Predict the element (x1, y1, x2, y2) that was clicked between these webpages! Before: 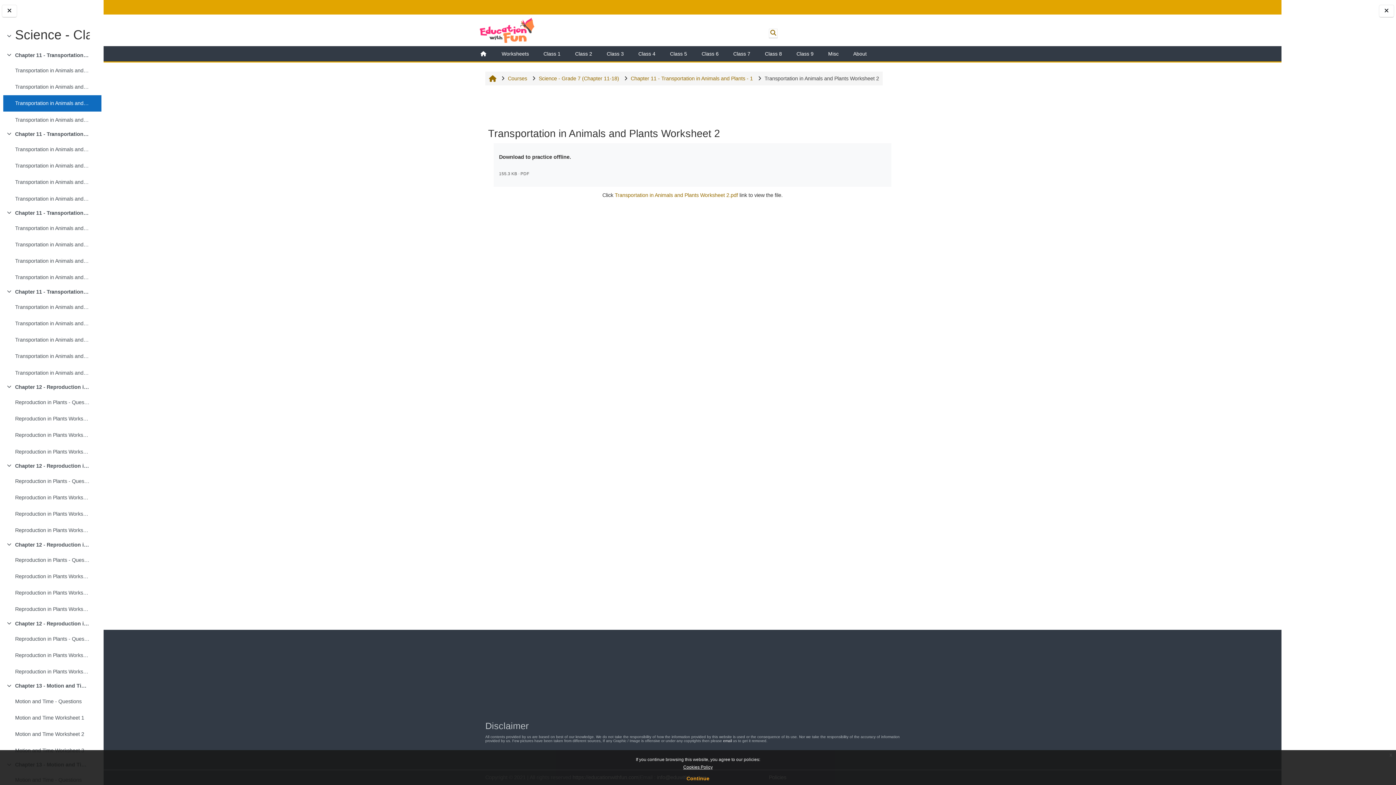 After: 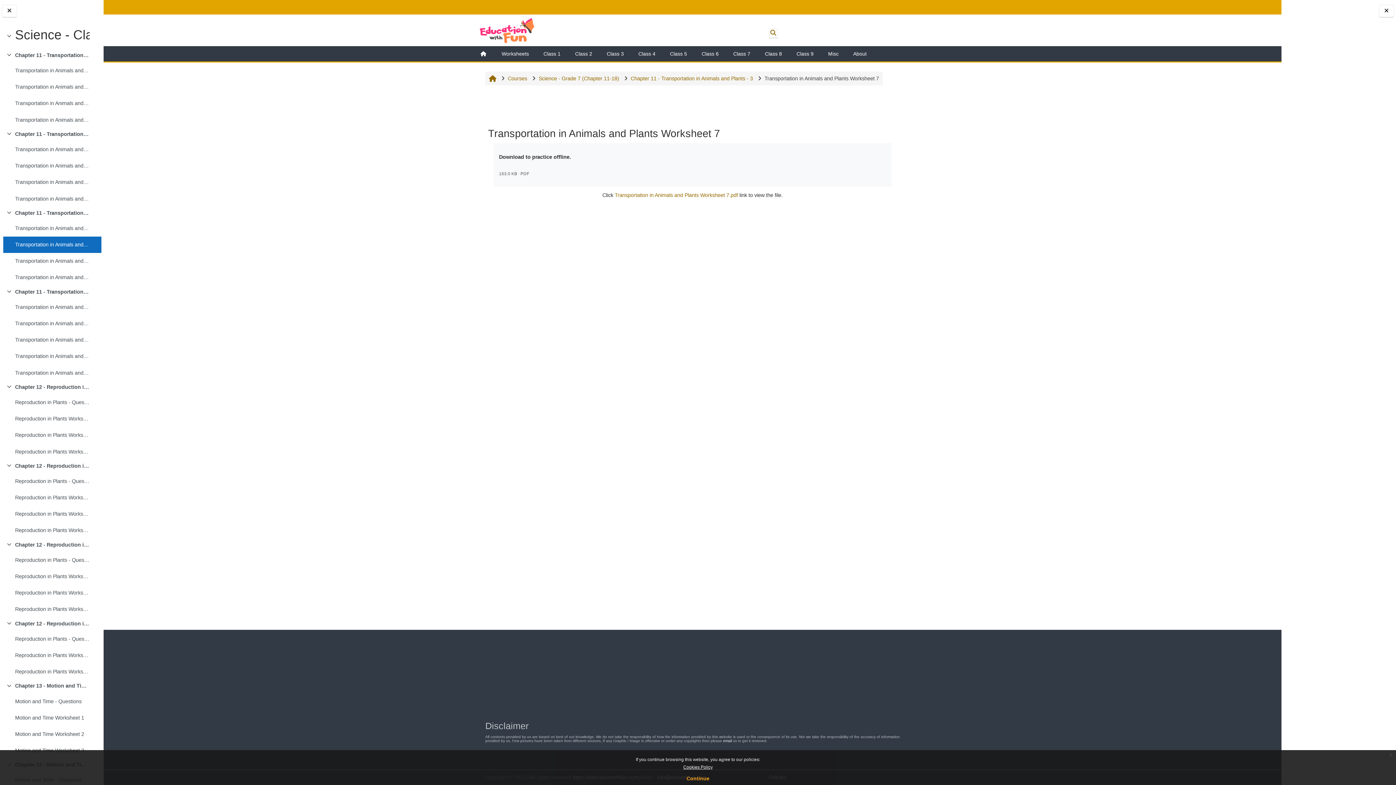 Action: label: Transportation in Animals and Plants Worksheet 7 bbox: (15, 239, 89, 249)